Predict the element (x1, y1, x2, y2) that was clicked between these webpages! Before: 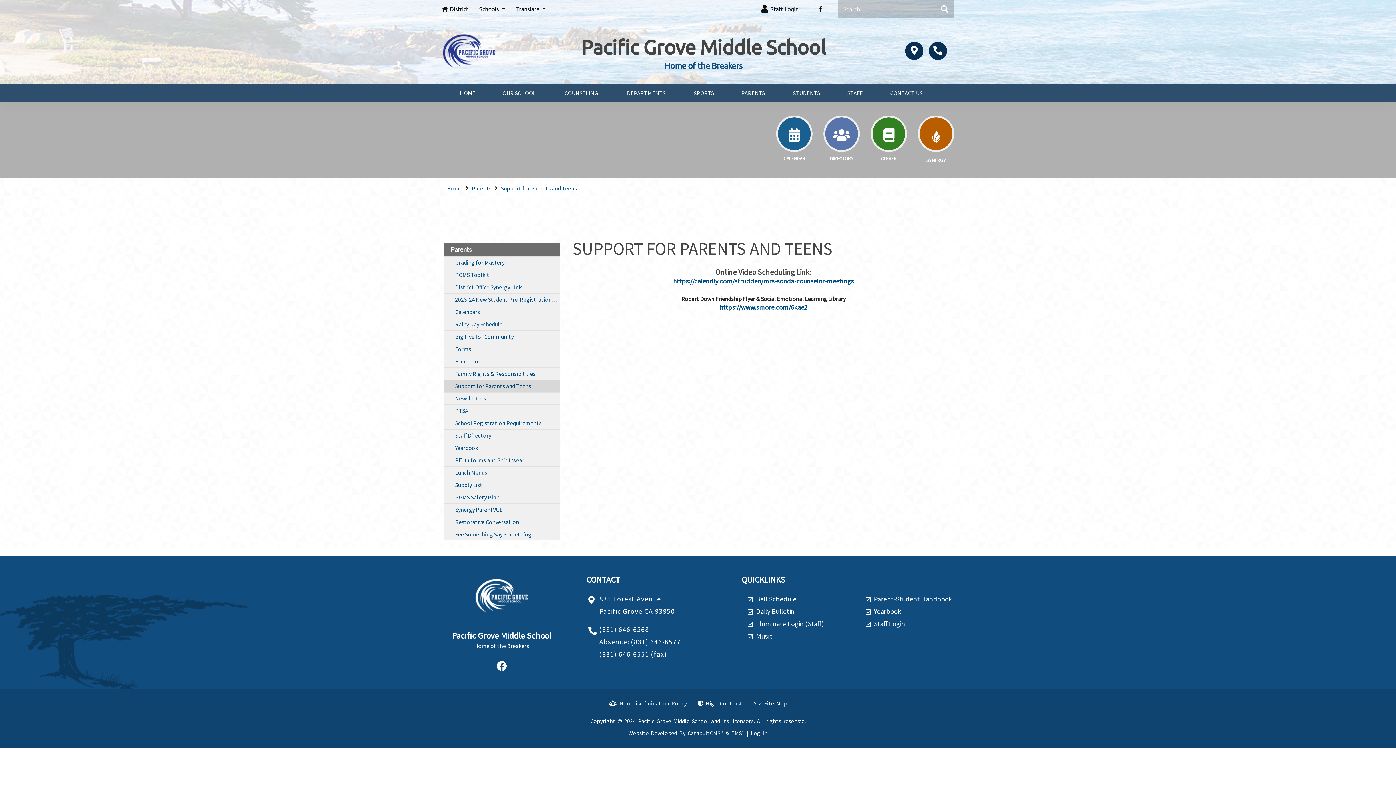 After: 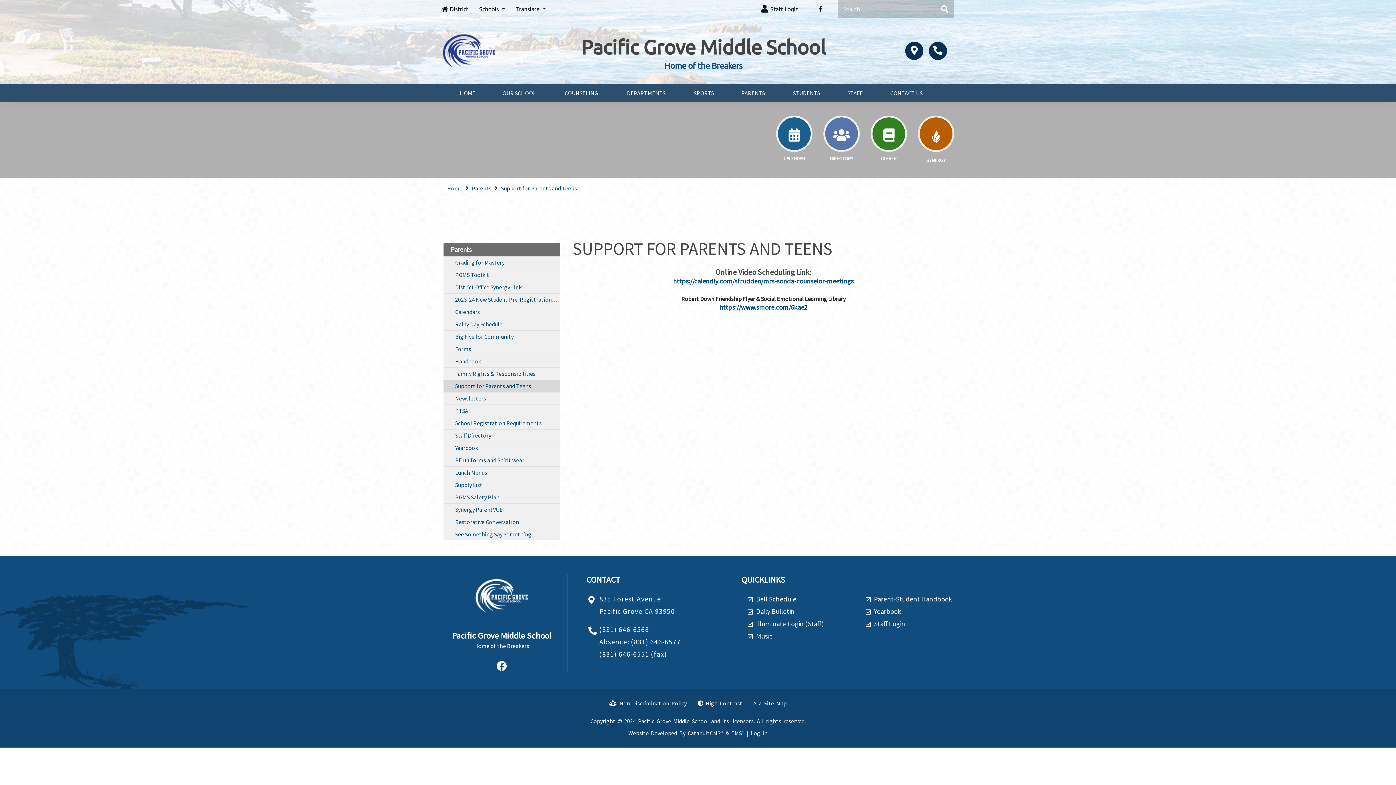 Action: bbox: (599, 637, 680, 646) label: Absence: (831) 646-6577